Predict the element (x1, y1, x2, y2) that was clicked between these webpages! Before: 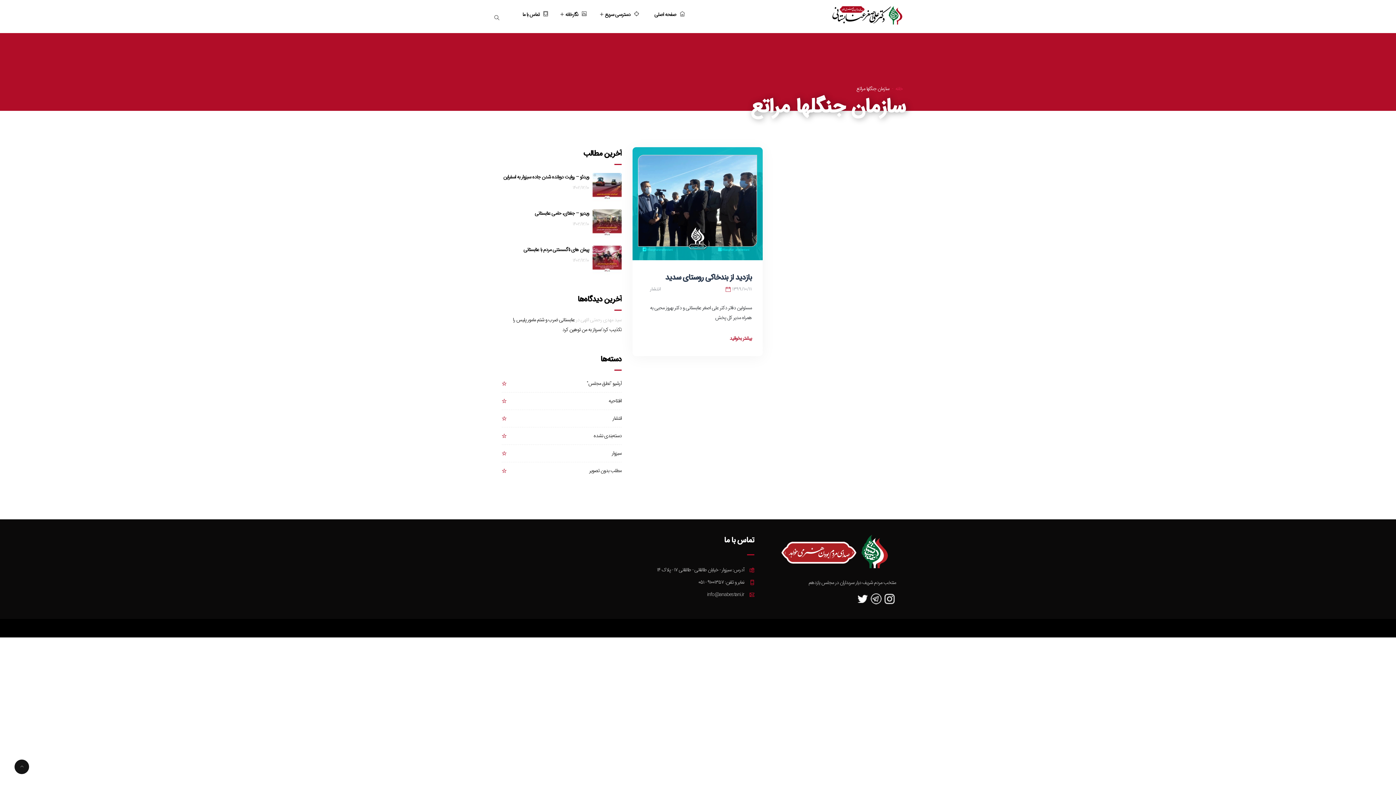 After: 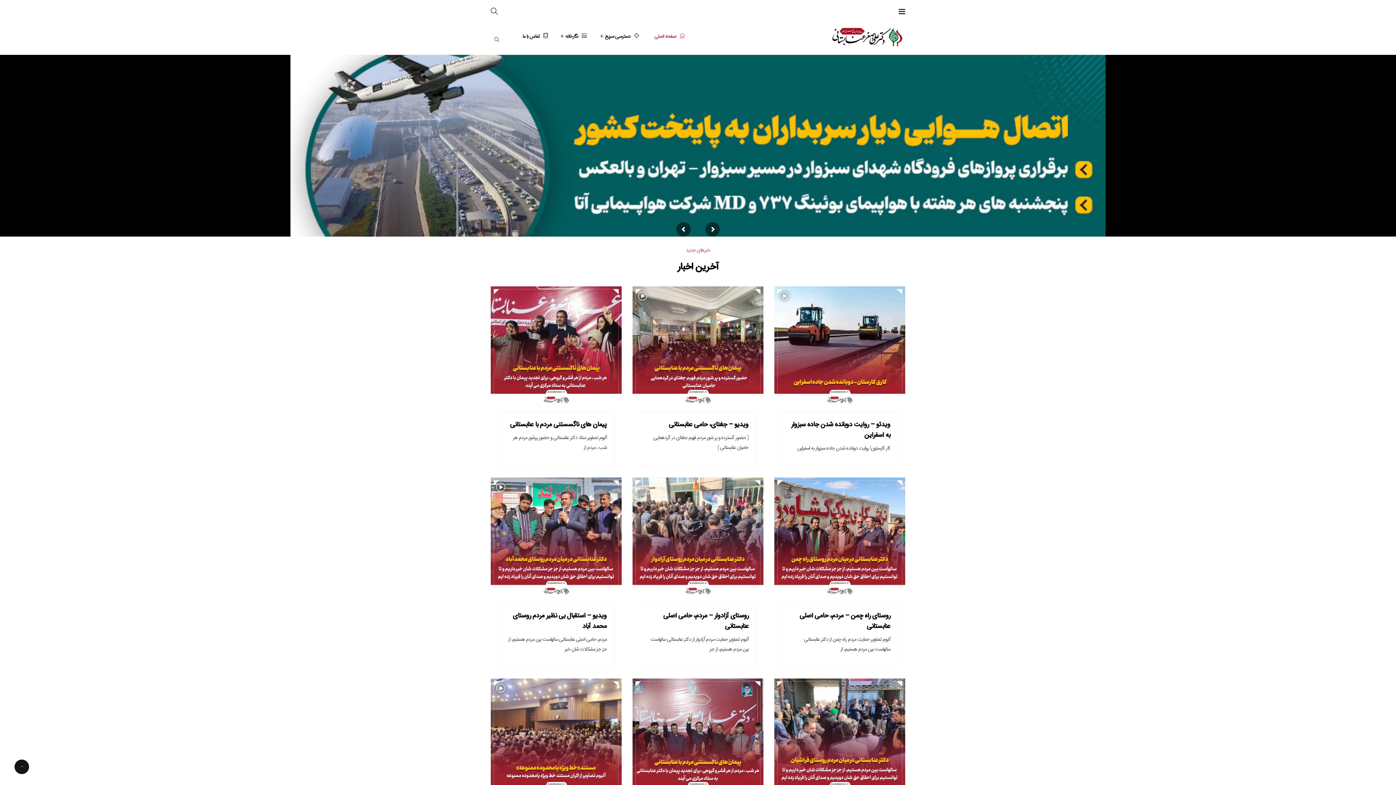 Action: bbox: (829, 1, 905, 28)